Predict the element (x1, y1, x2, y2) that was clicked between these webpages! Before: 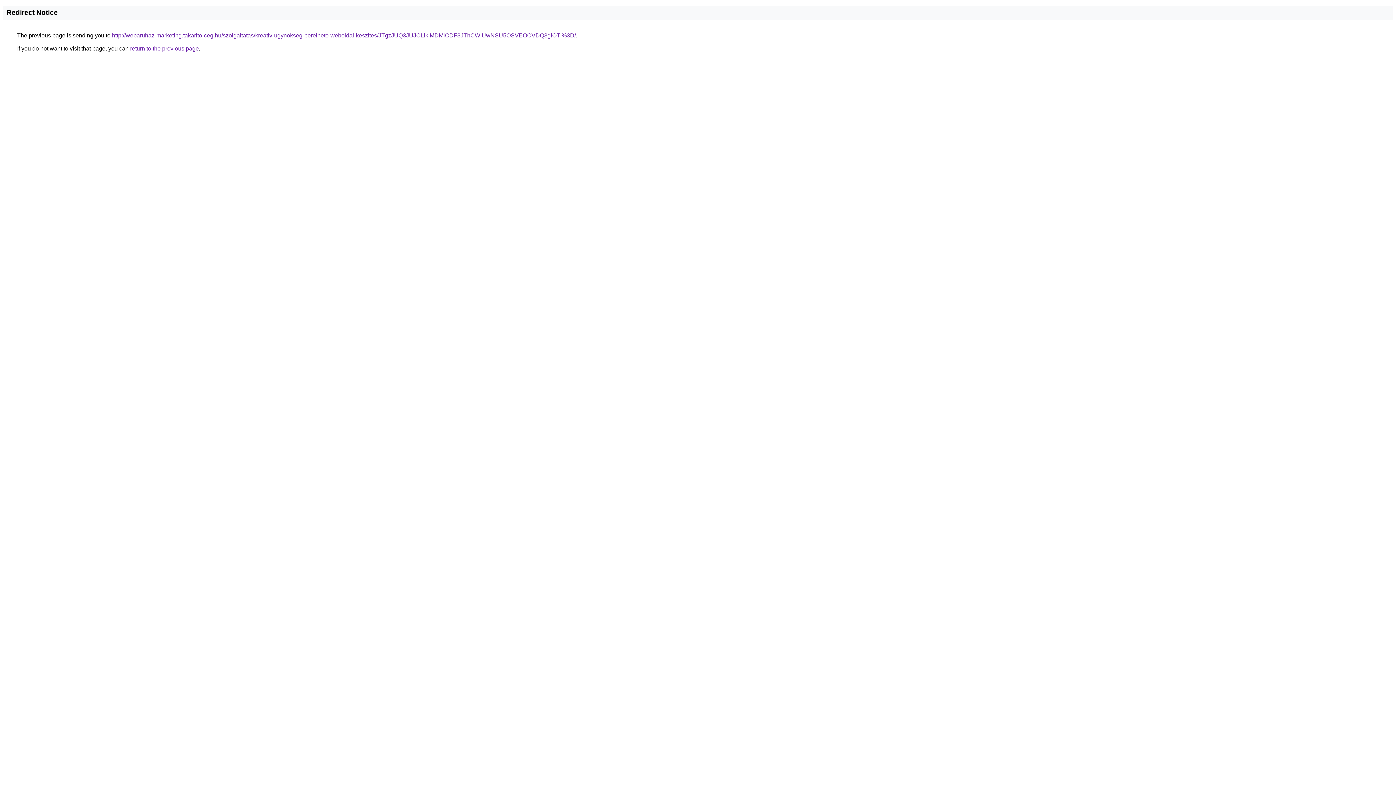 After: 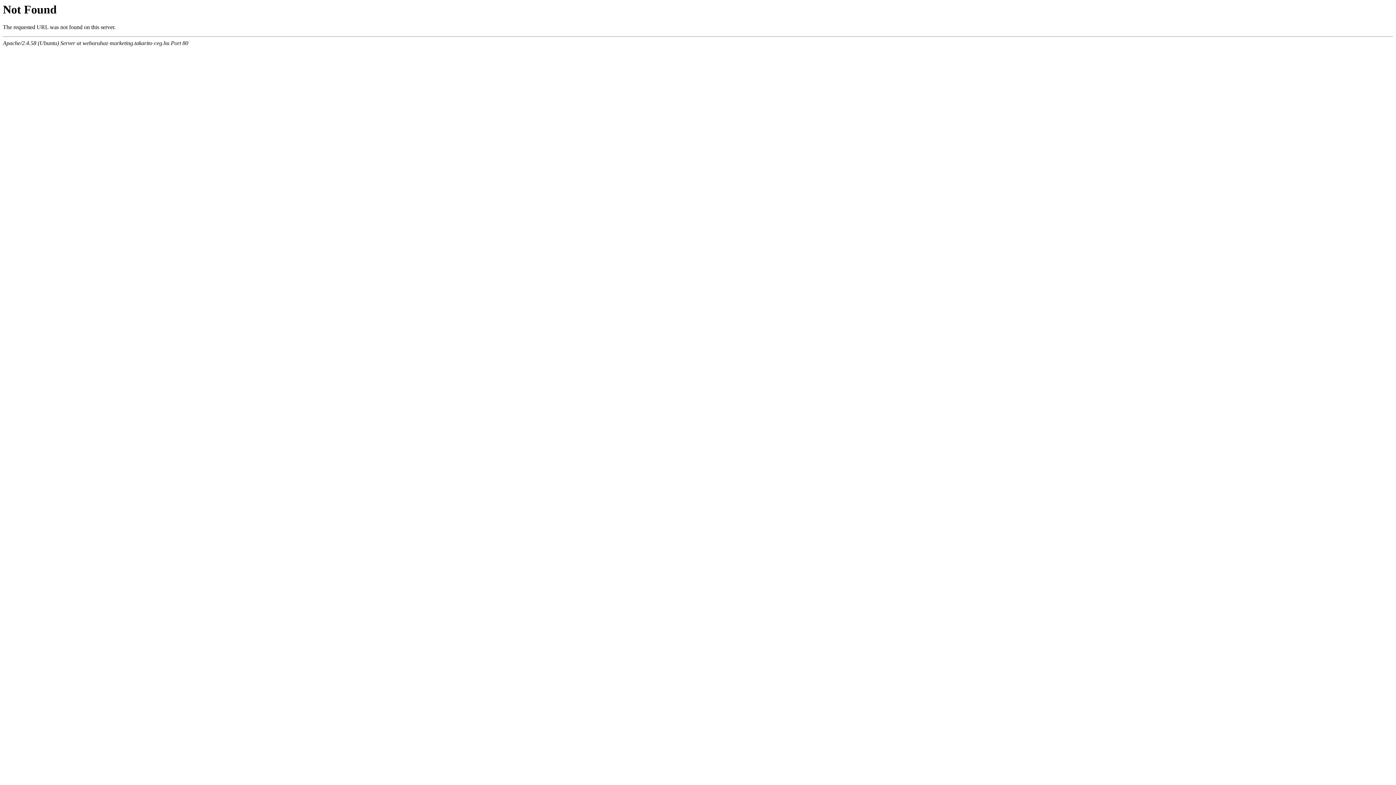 Action: label: http://webaruhaz-marketing.takarito-ceg.hu/szolgaltatas/kreativ-ugynokseg-berelheto-weboldal-keszites/JTgzJUQ3JUJCLlklMDMlODF3JThCWiUwNSU5OSVEOCVDQ3glOTI%3D/ bbox: (112, 32, 576, 38)